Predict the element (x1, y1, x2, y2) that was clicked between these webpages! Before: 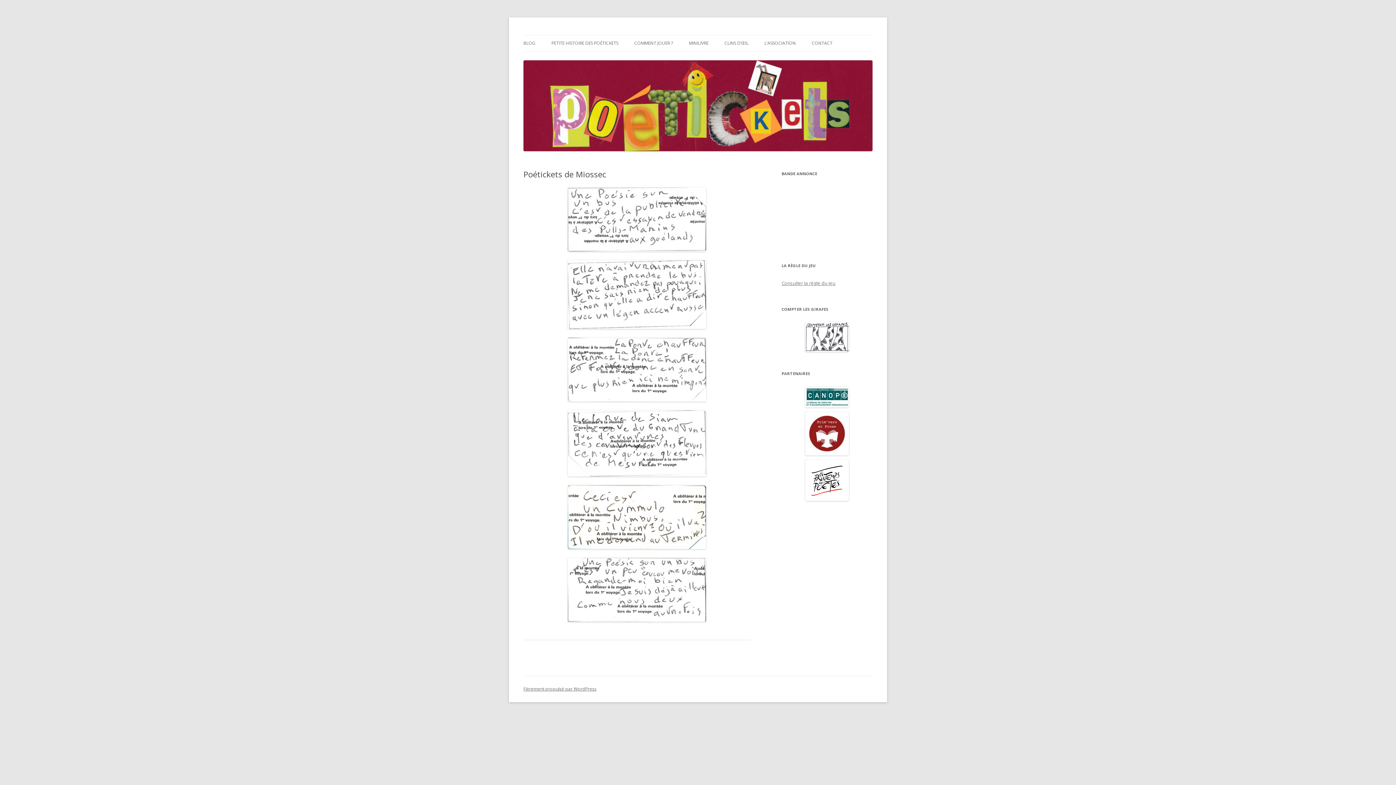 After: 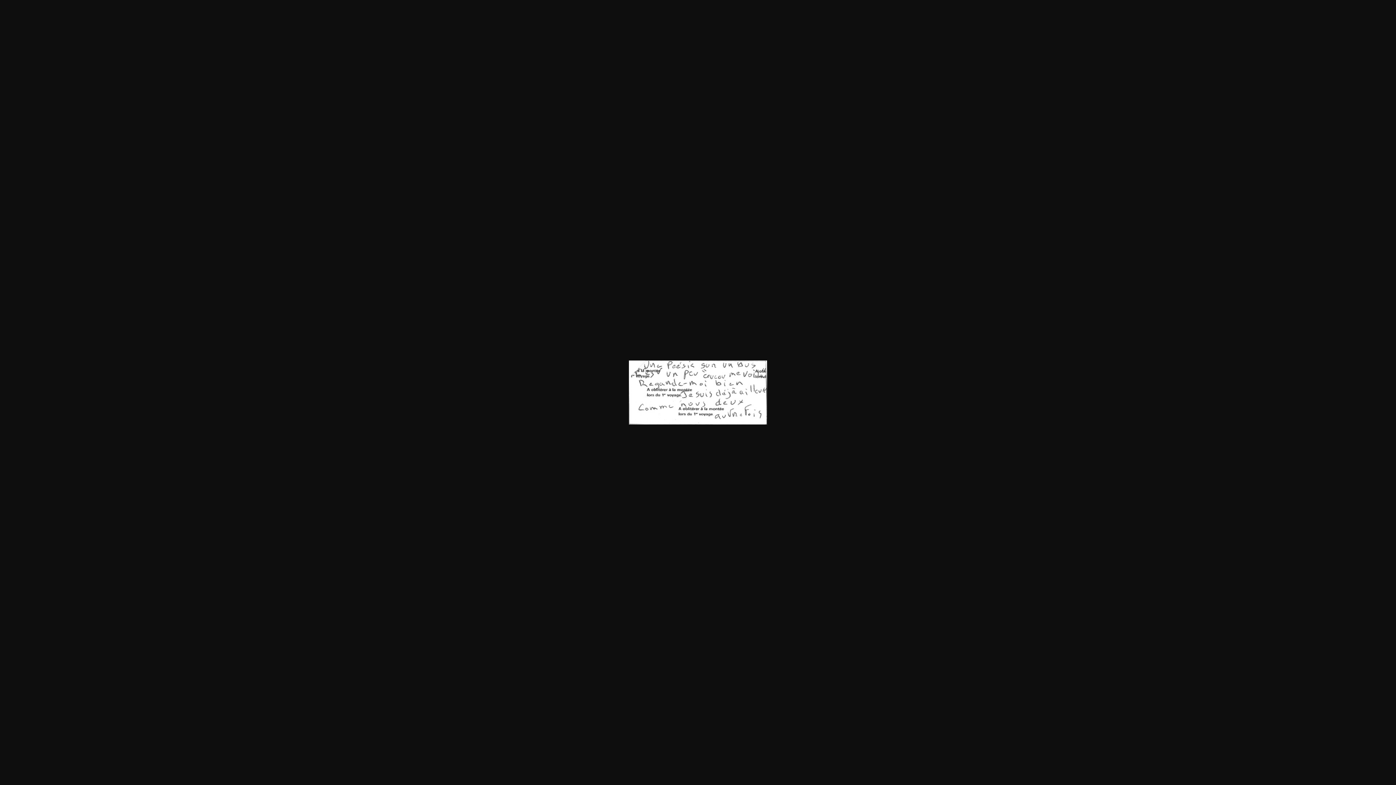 Action: bbox: (523, 558, 750, 622)